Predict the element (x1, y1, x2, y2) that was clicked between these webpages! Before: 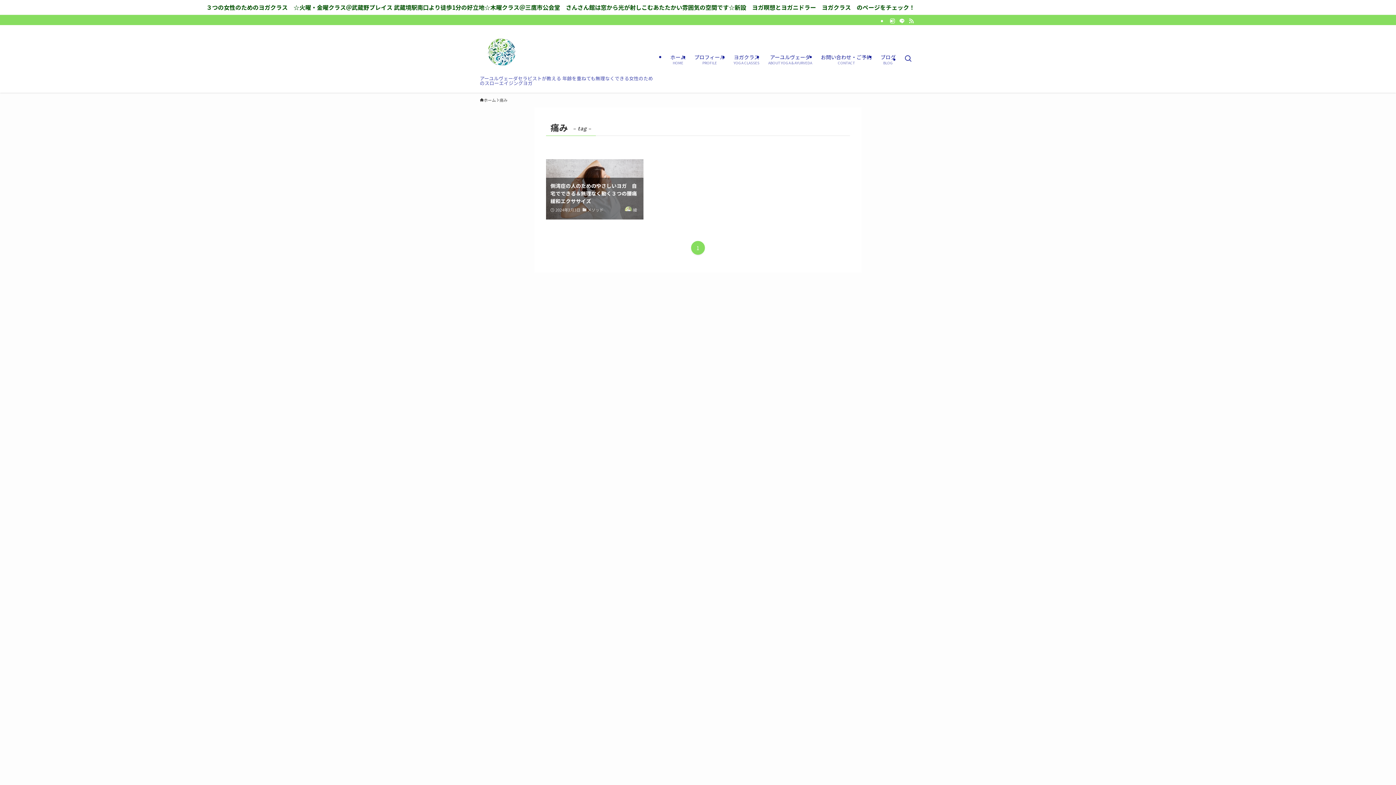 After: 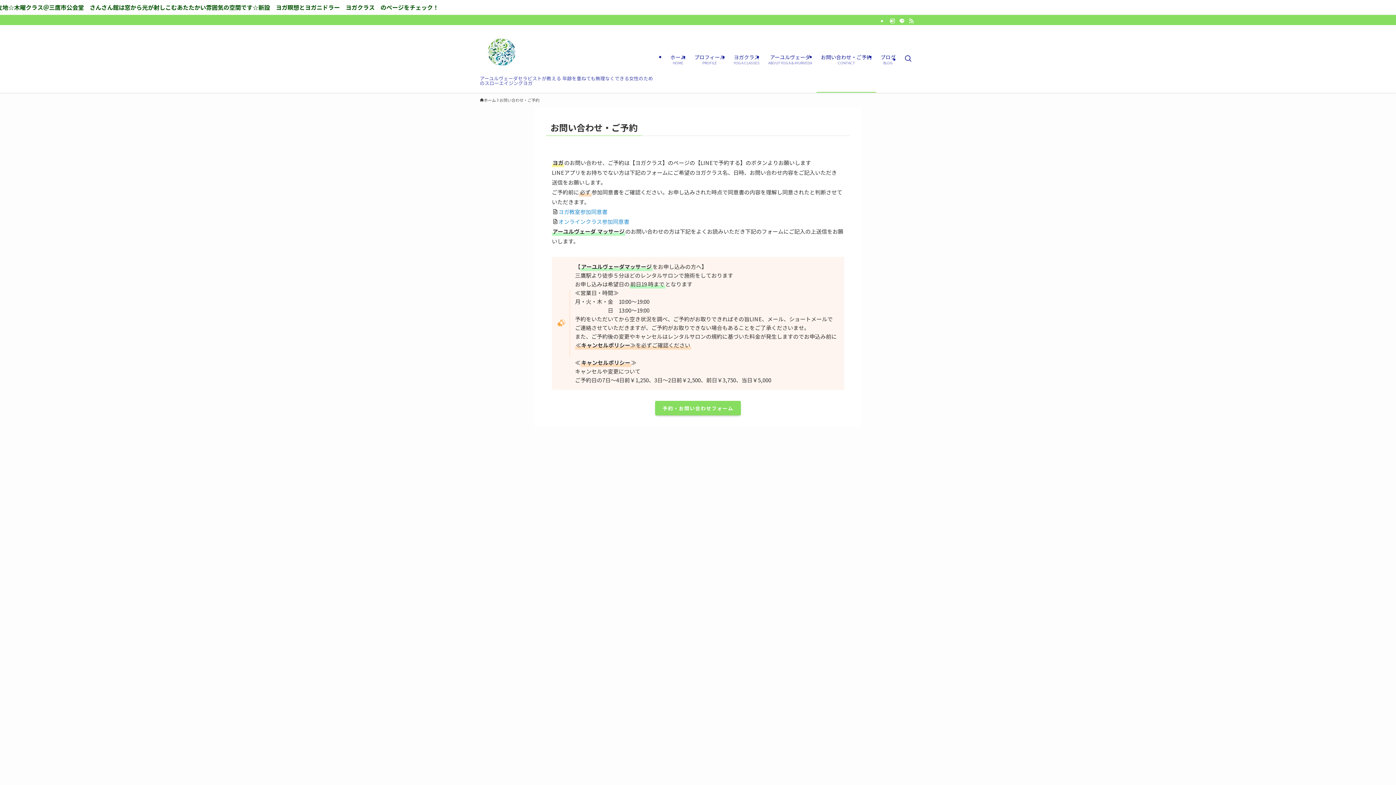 Action: label: お問い合わせ・ご予約
CONTACT bbox: (816, 25, 876, 92)